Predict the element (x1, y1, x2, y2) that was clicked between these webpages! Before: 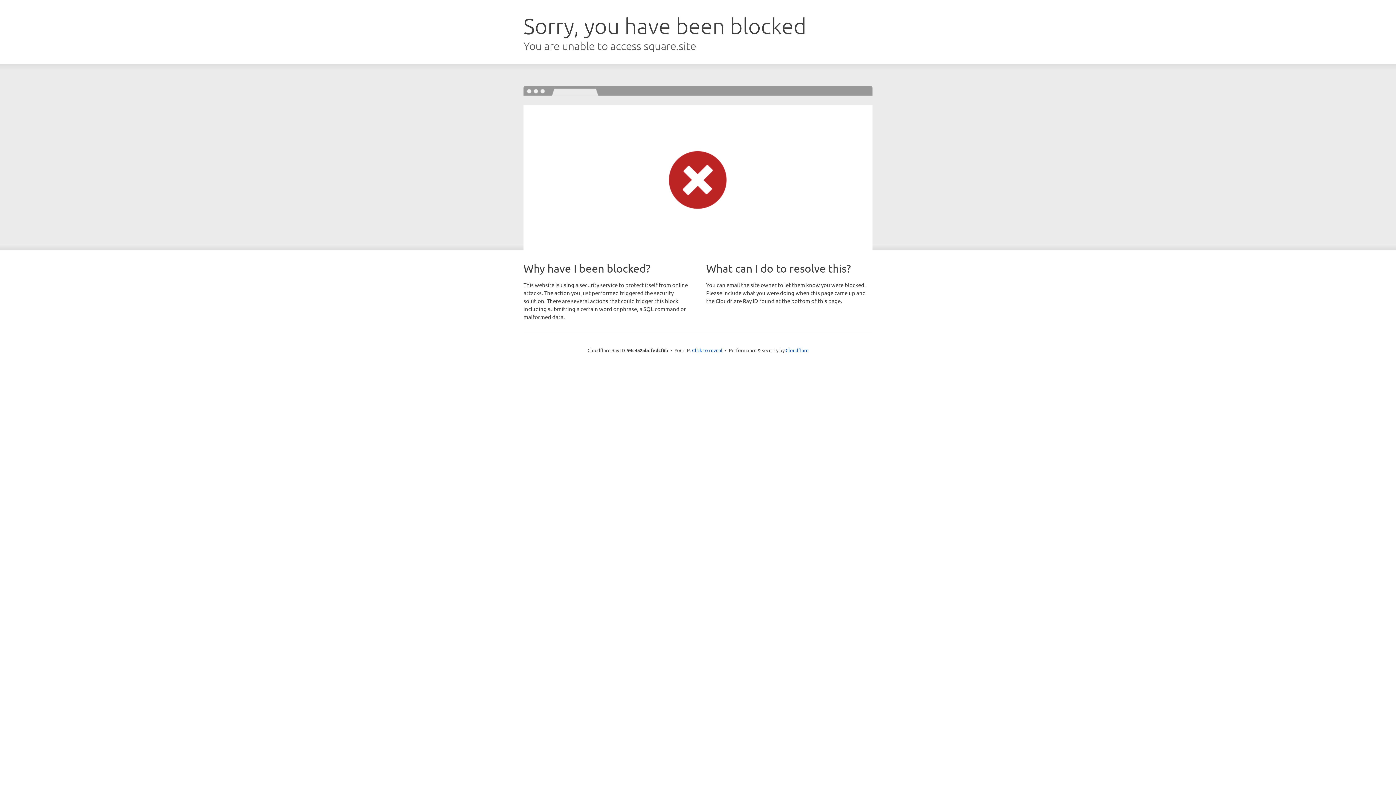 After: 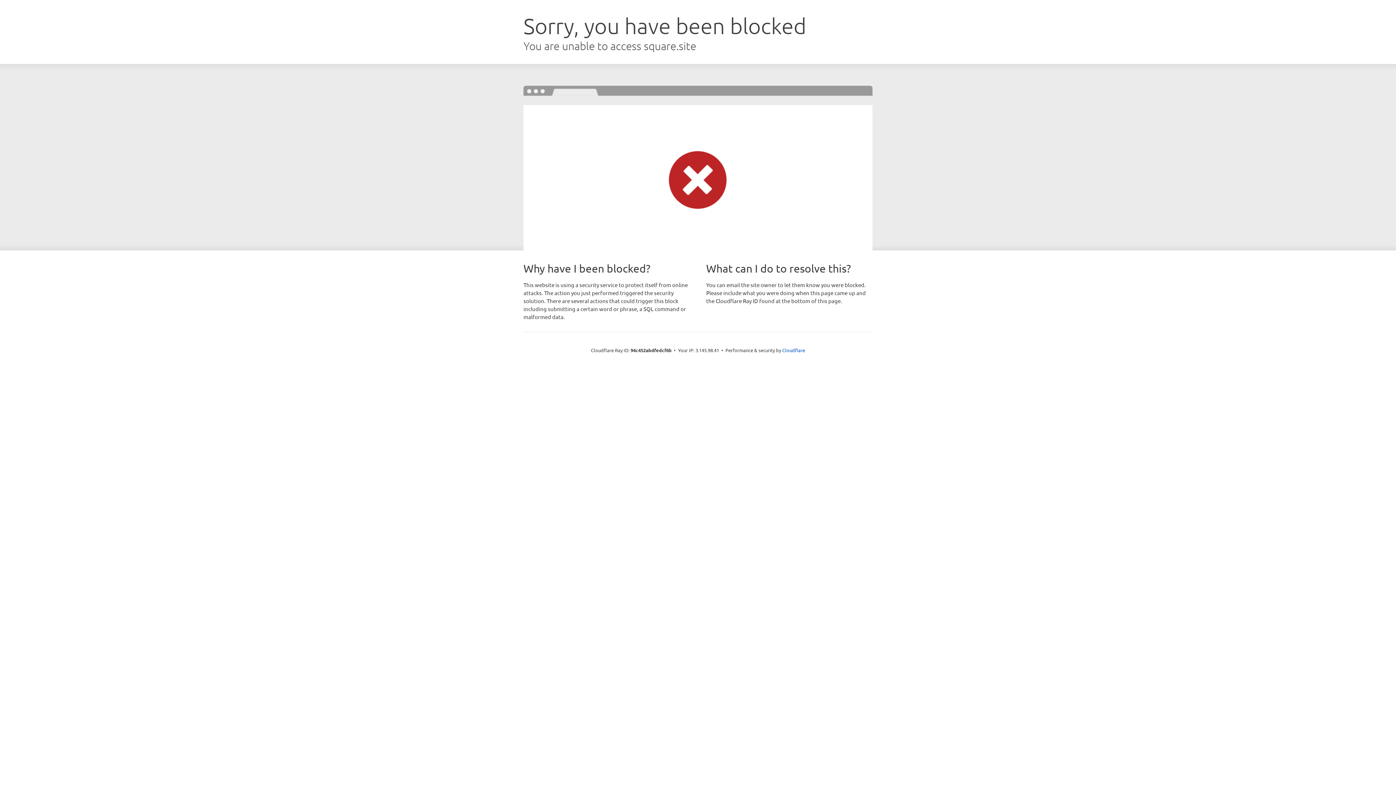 Action: label: Click to reveal bbox: (692, 346, 722, 353)